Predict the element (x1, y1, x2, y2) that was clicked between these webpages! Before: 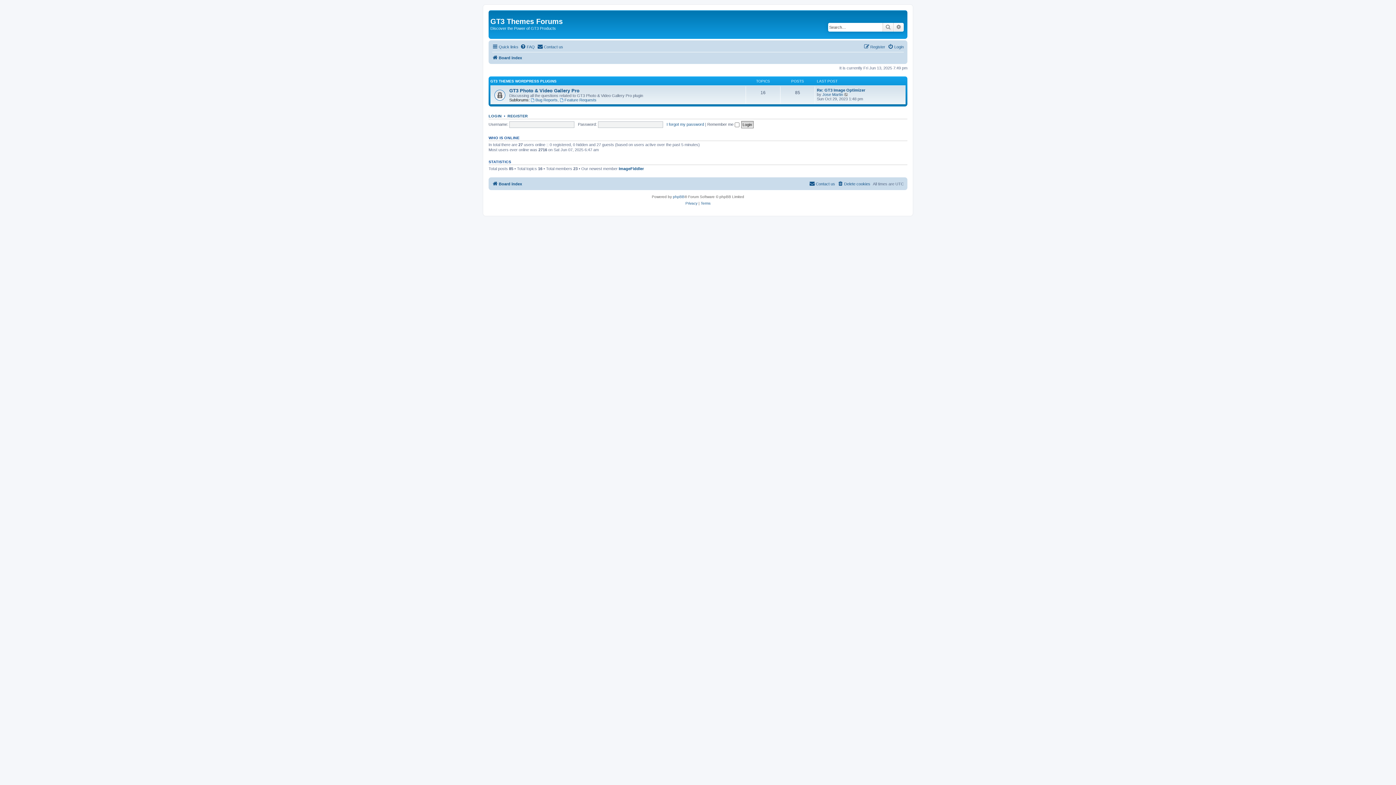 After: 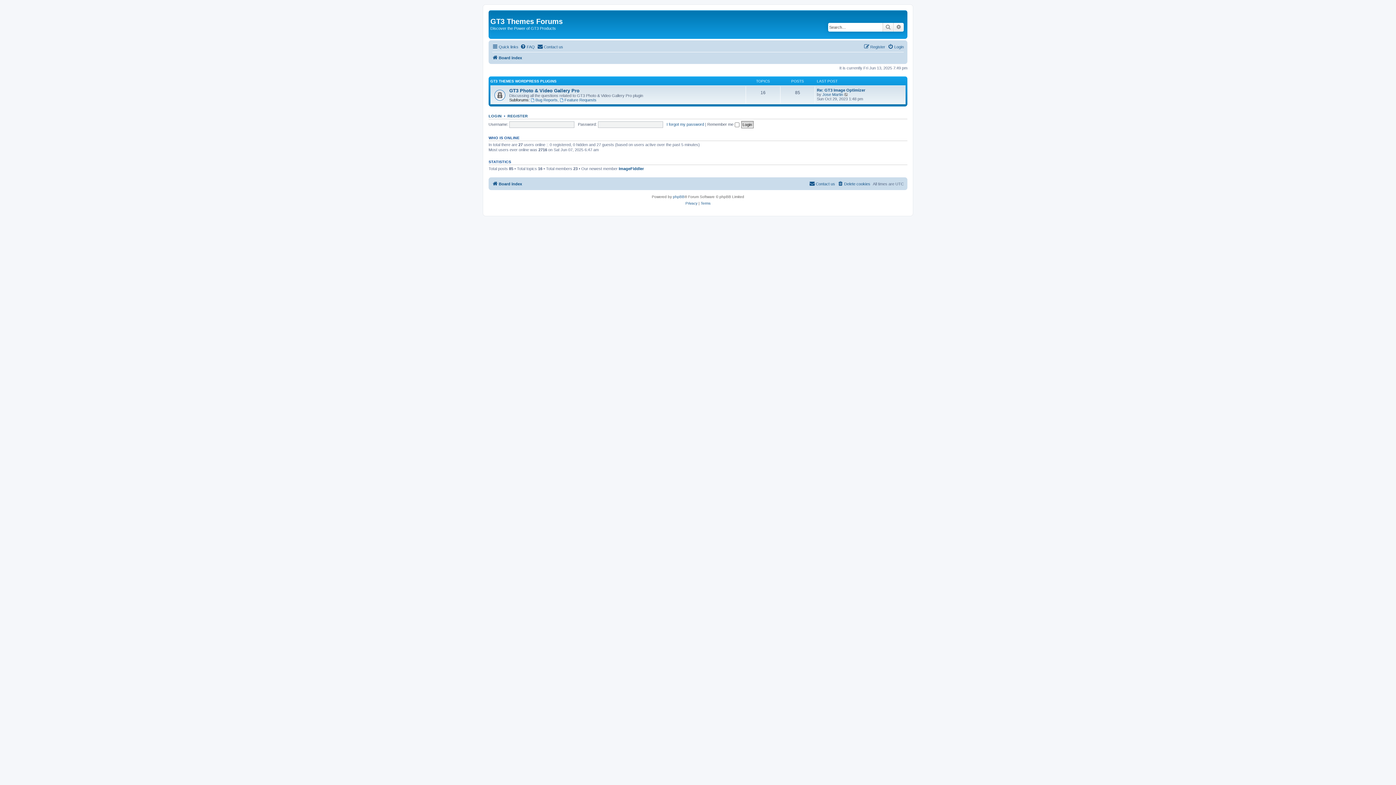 Action: bbox: (492, 179, 522, 188) label: Board index